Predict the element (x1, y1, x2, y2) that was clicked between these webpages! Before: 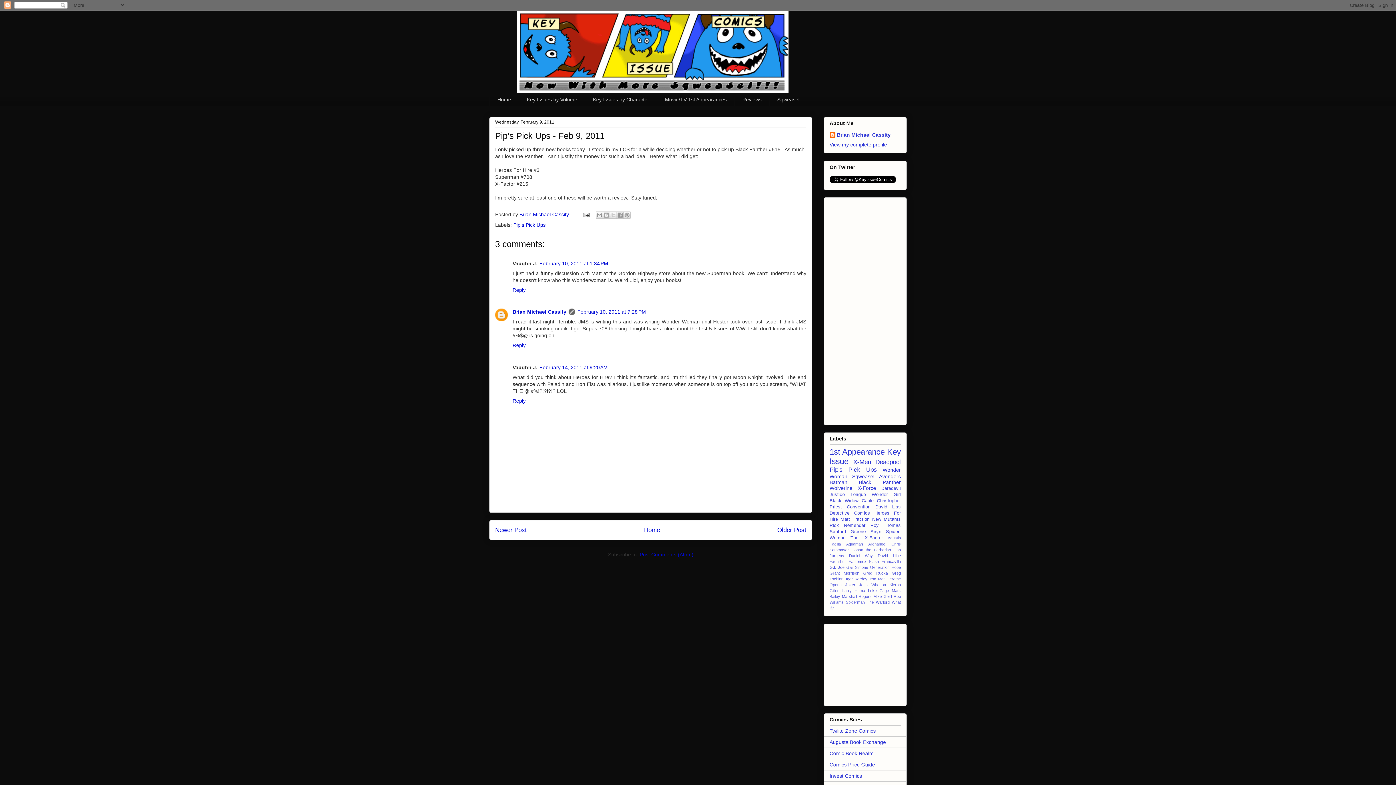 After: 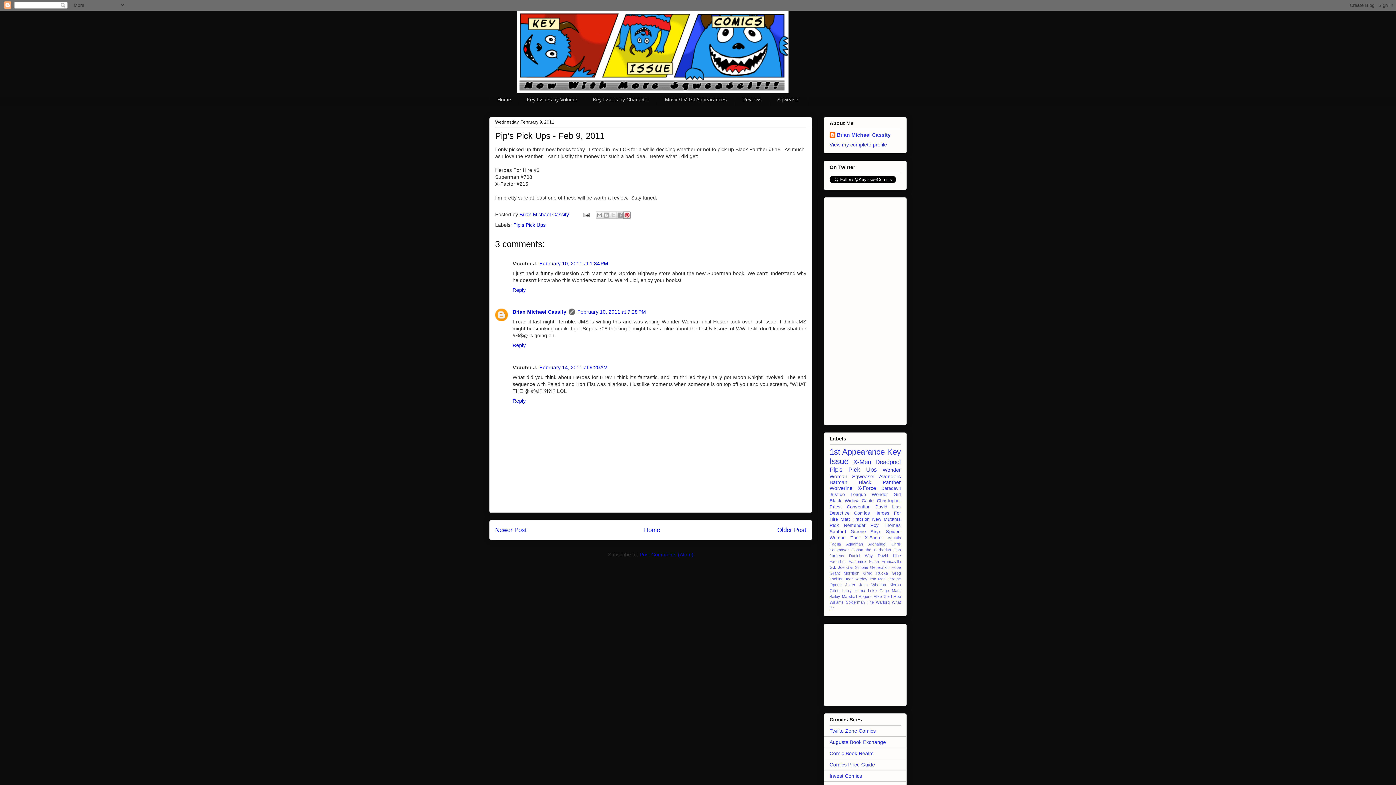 Action: bbox: (623, 211, 630, 218) label: Share to Pinterest